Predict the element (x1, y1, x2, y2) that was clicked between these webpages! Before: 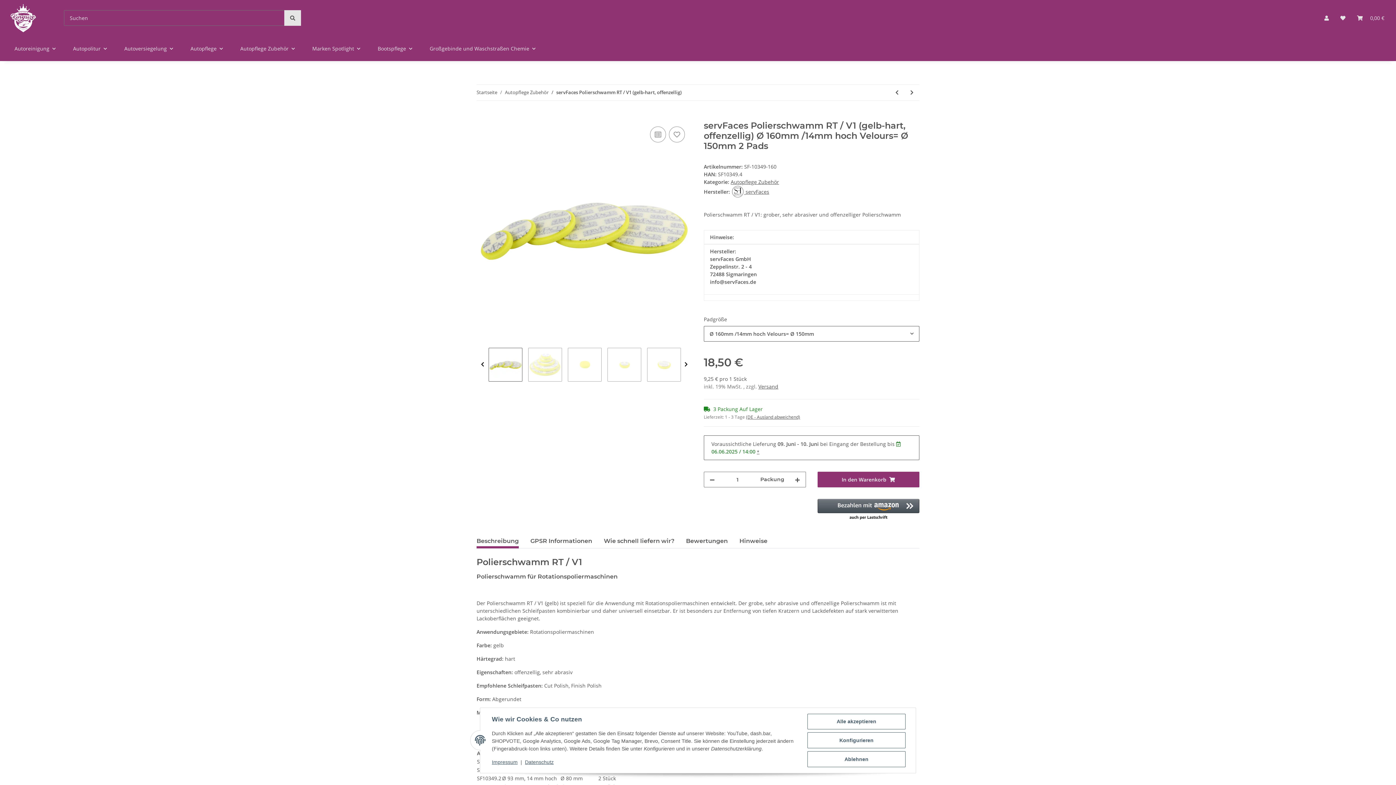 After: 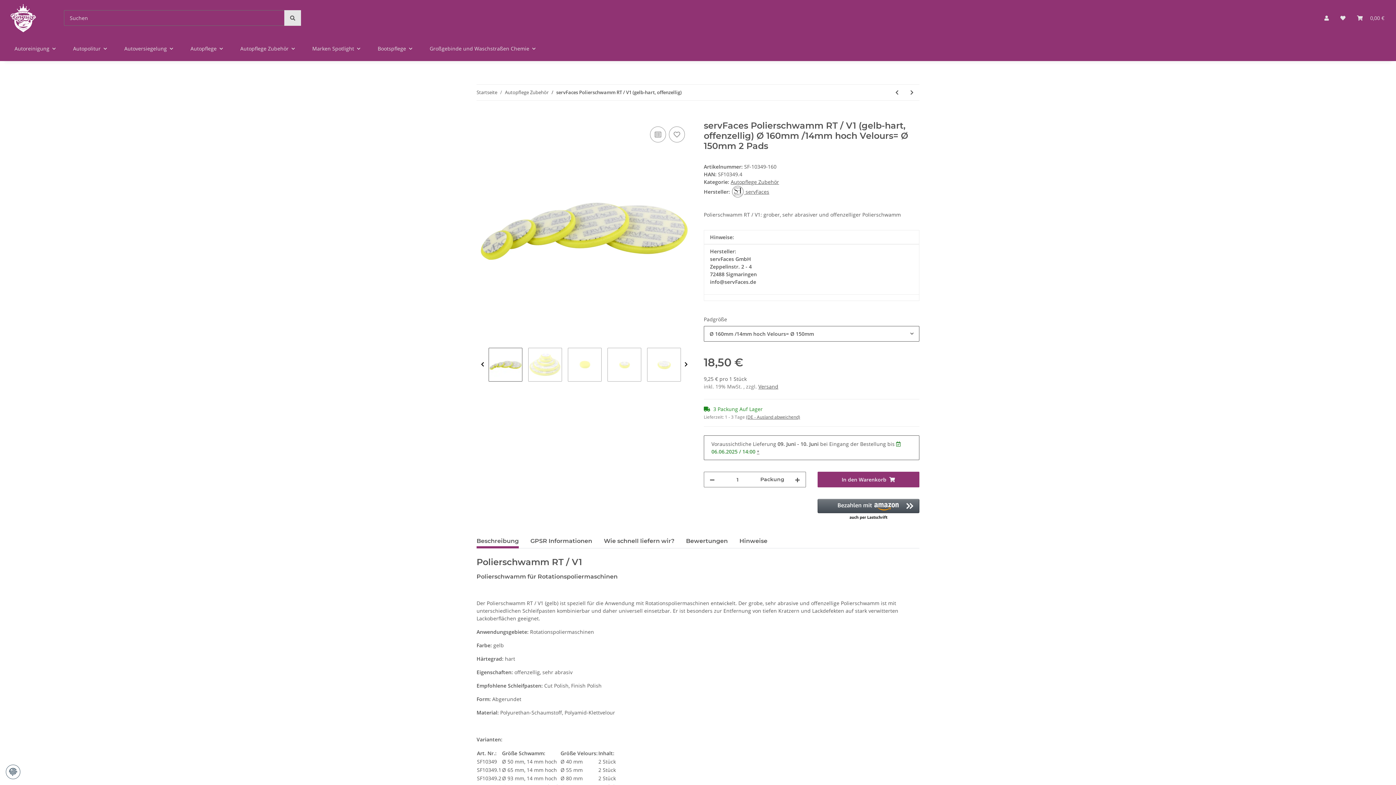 Action: bbox: (807, 751, 905, 767) label: Ablehnen